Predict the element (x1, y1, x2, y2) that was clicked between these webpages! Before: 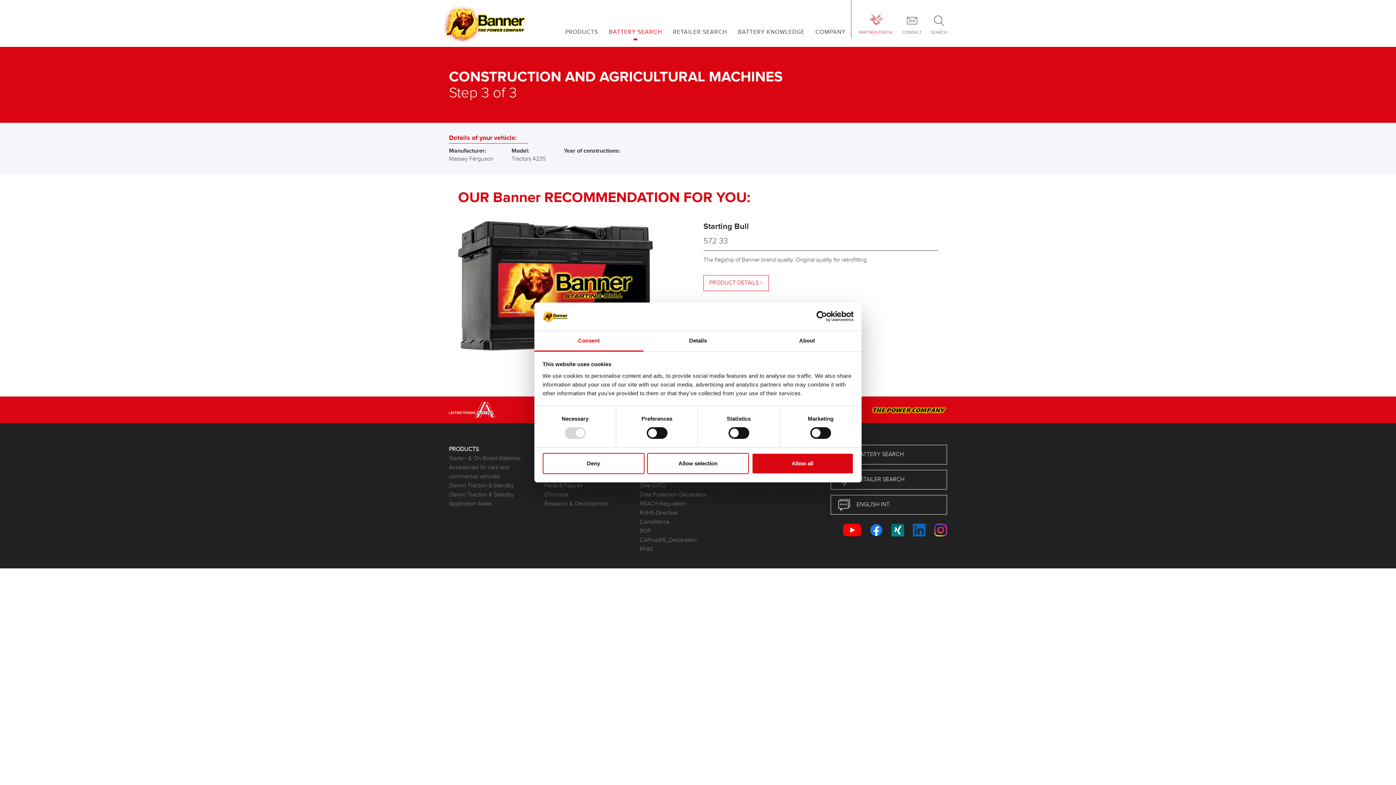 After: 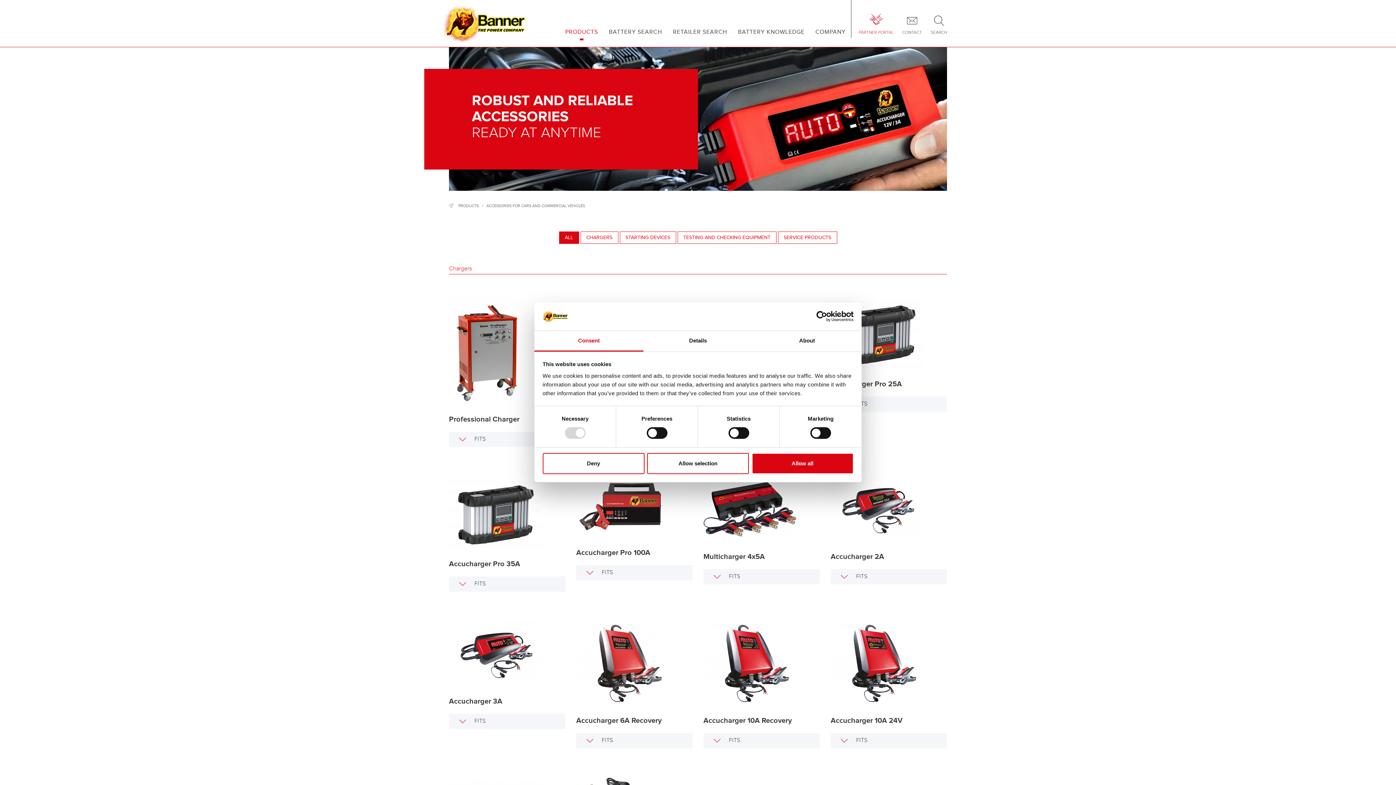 Action: bbox: (449, 463, 533, 481) label: Accessories for cars and commercial vehicles